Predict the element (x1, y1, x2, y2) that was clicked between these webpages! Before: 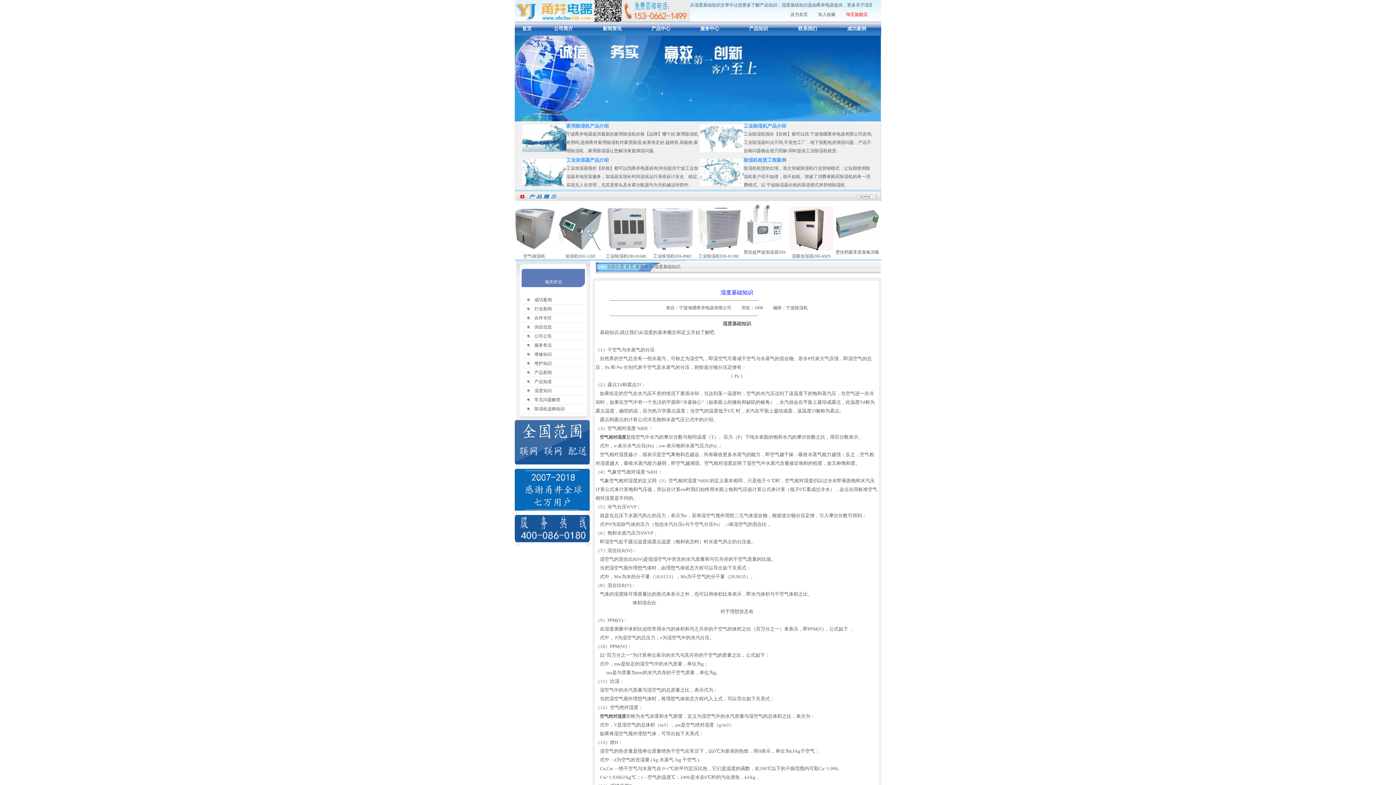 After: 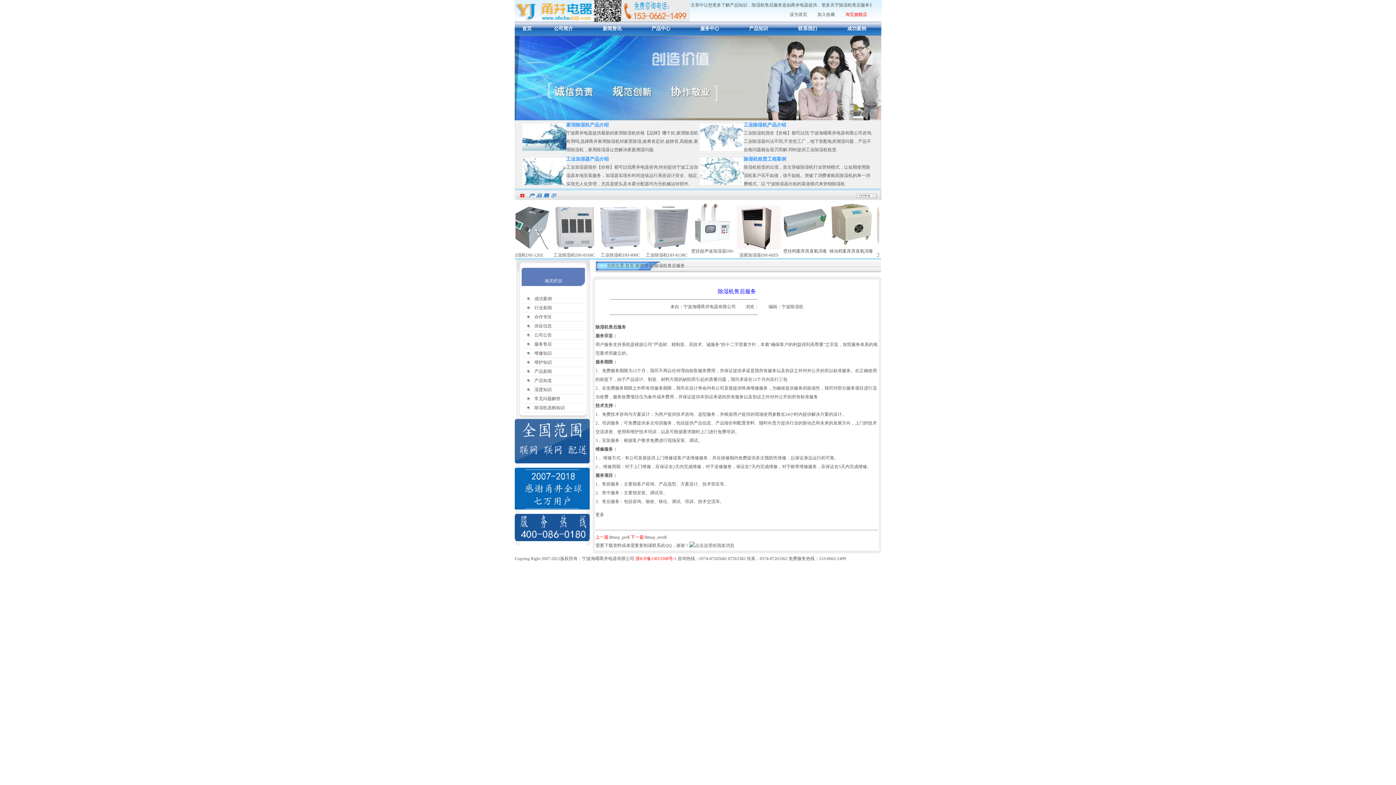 Action: label: 服务售后 bbox: (534, 341, 552, 346)